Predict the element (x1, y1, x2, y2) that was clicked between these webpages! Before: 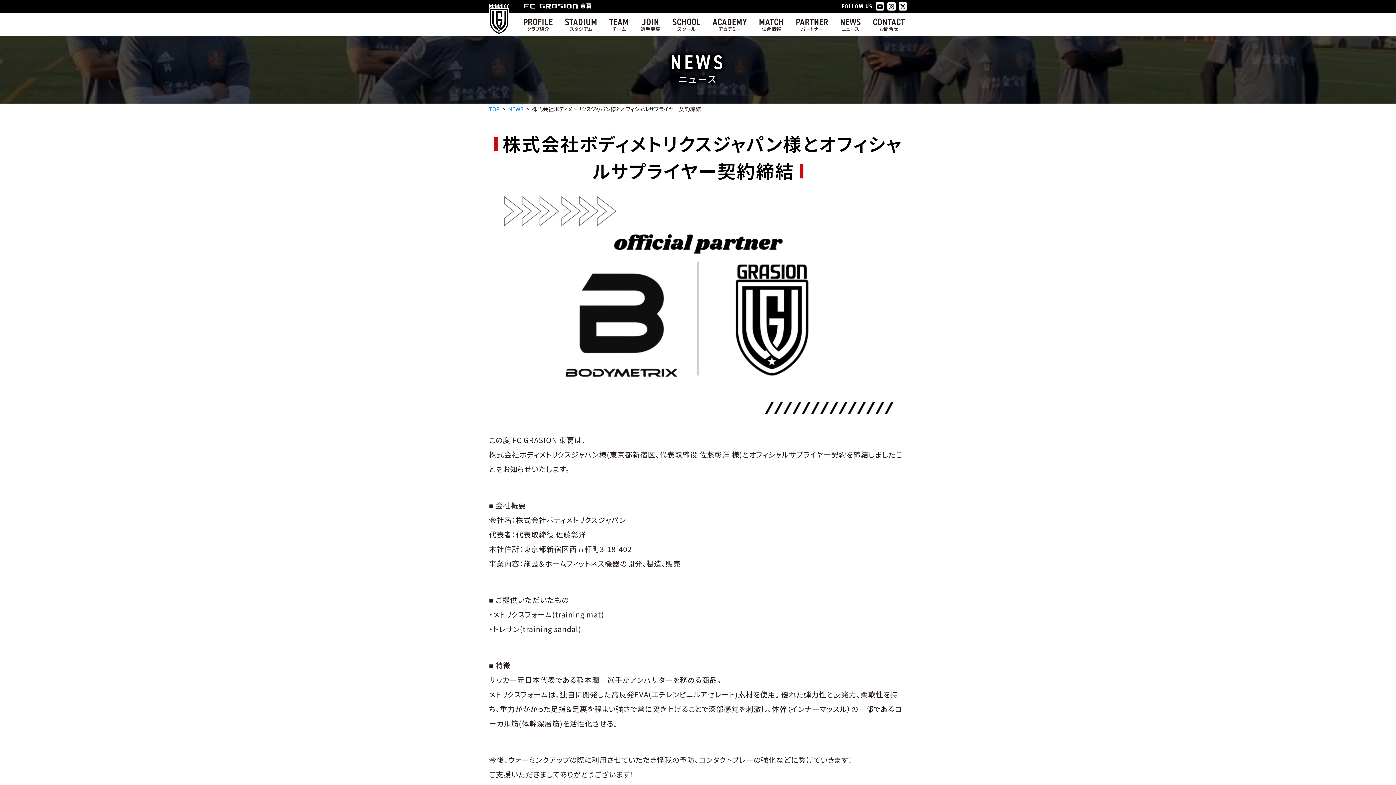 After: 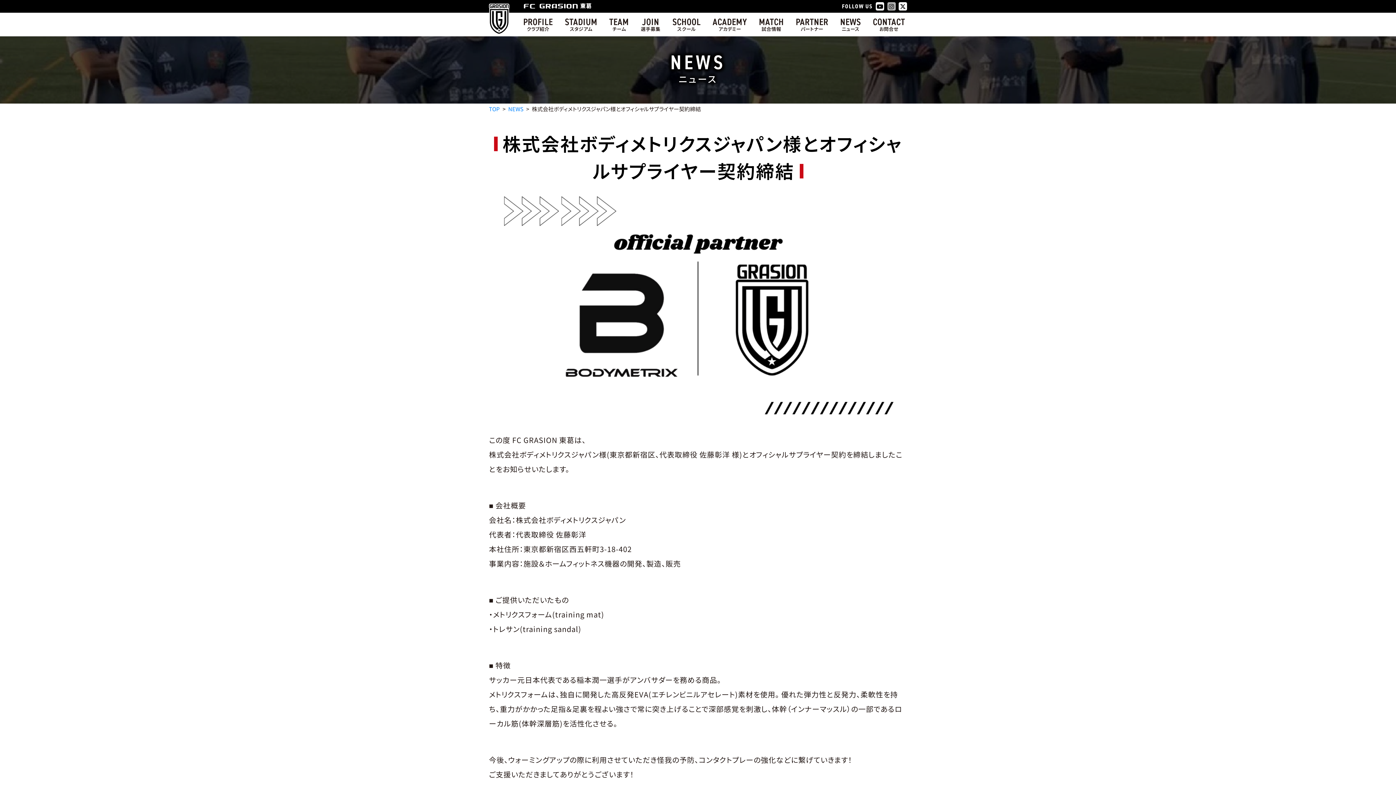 Action: bbox: (889, 3, 894, 9)